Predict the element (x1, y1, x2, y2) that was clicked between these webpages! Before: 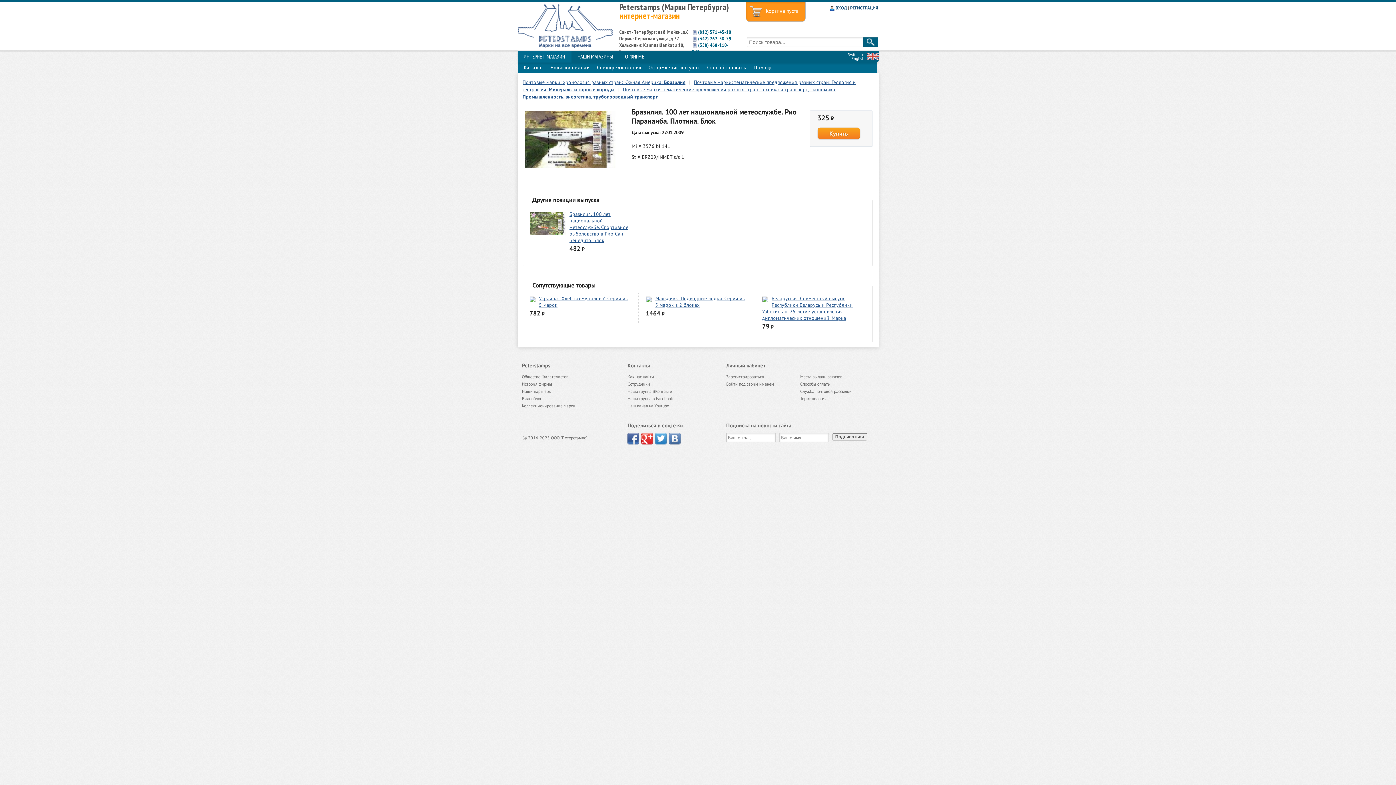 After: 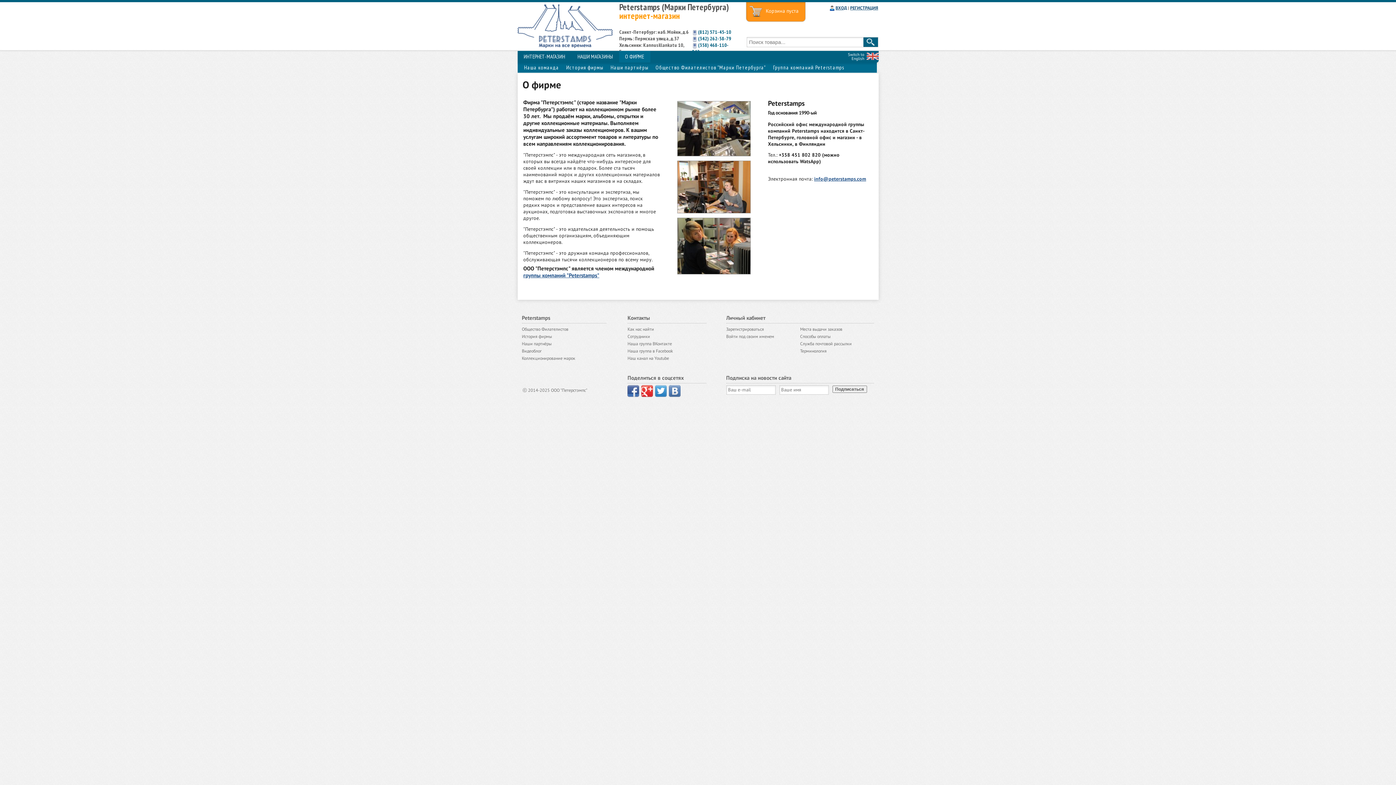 Action: label: О ФИРМЕ bbox: (619, 50, 650, 62)